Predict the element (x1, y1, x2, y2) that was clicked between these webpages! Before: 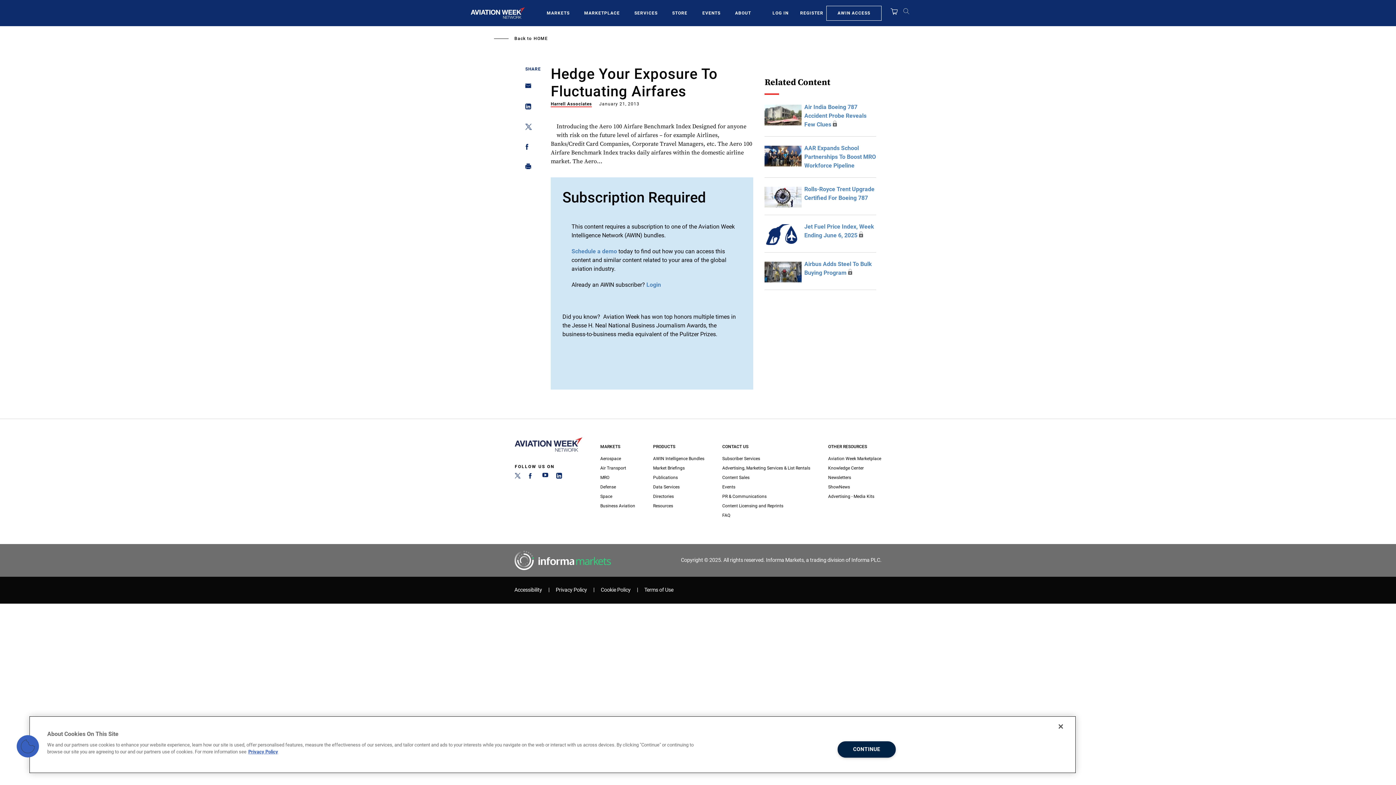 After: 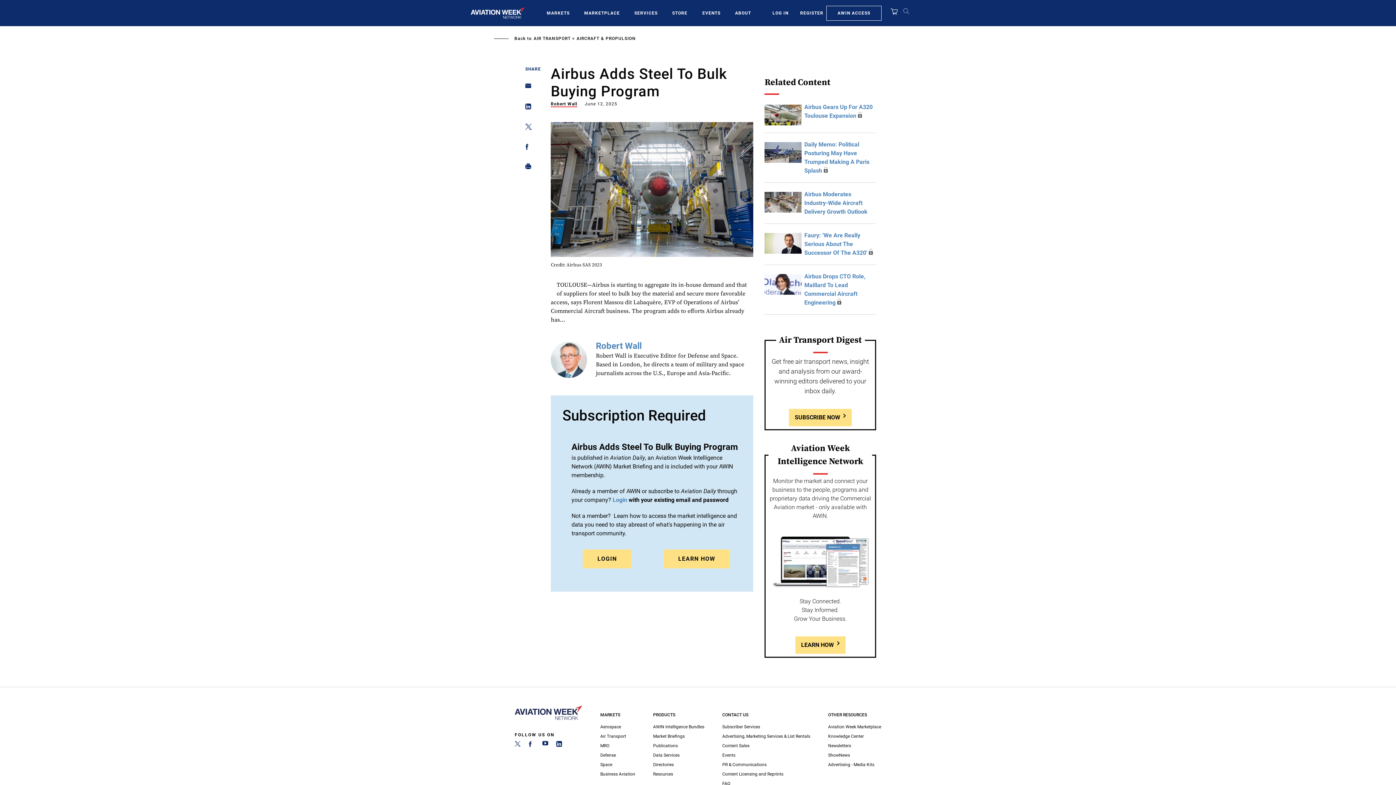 Action: bbox: (764, 268, 801, 275)